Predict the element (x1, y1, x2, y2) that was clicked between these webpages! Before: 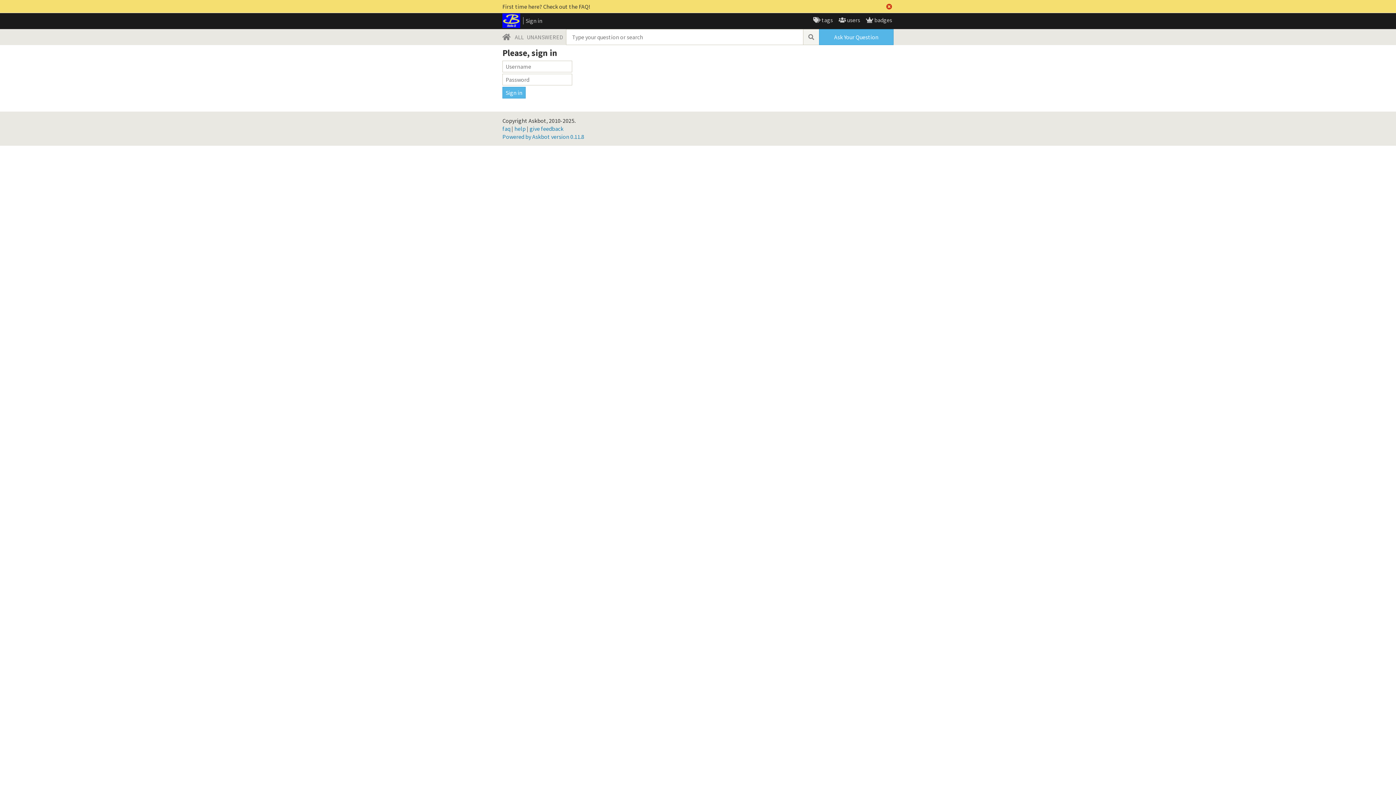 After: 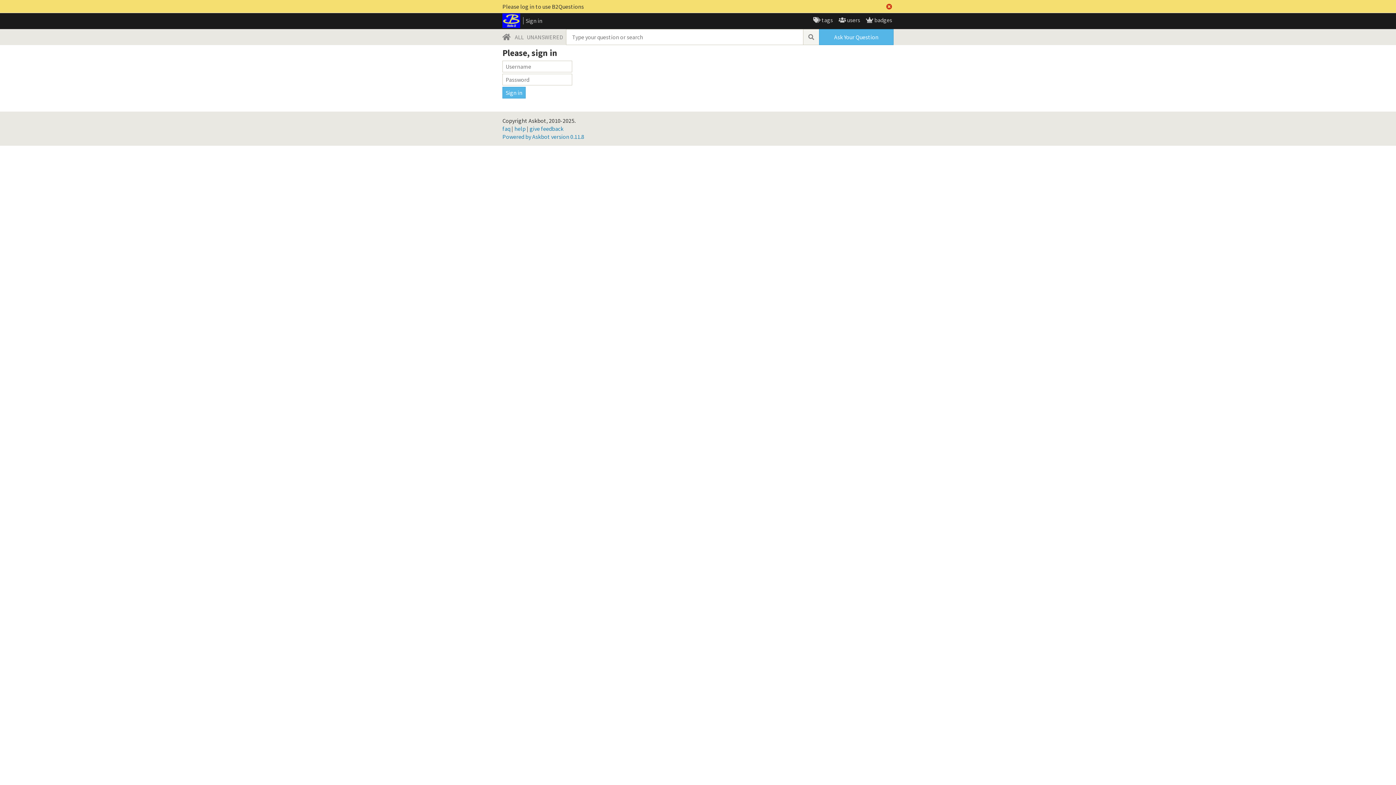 Action: bbox: (529, 125, 563, 132) label: give feedback